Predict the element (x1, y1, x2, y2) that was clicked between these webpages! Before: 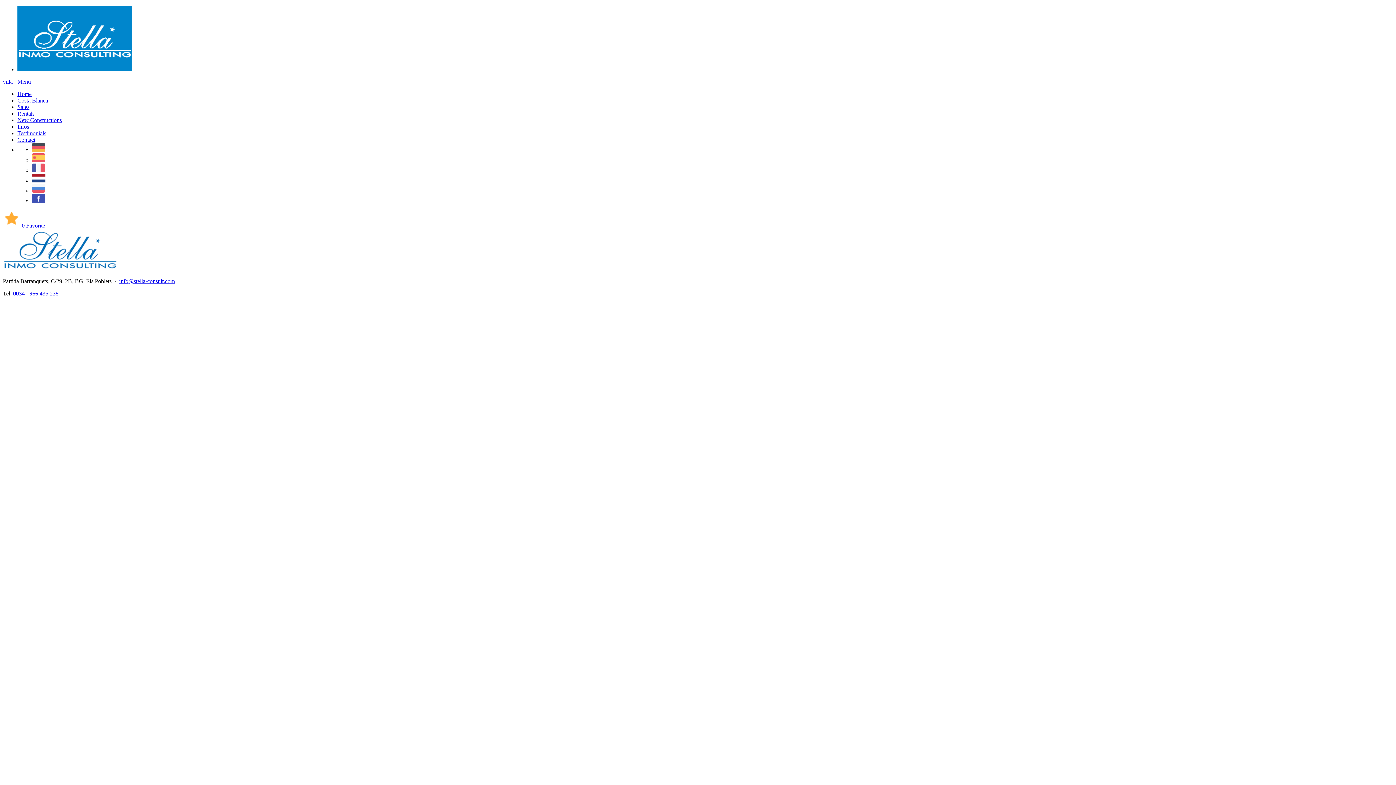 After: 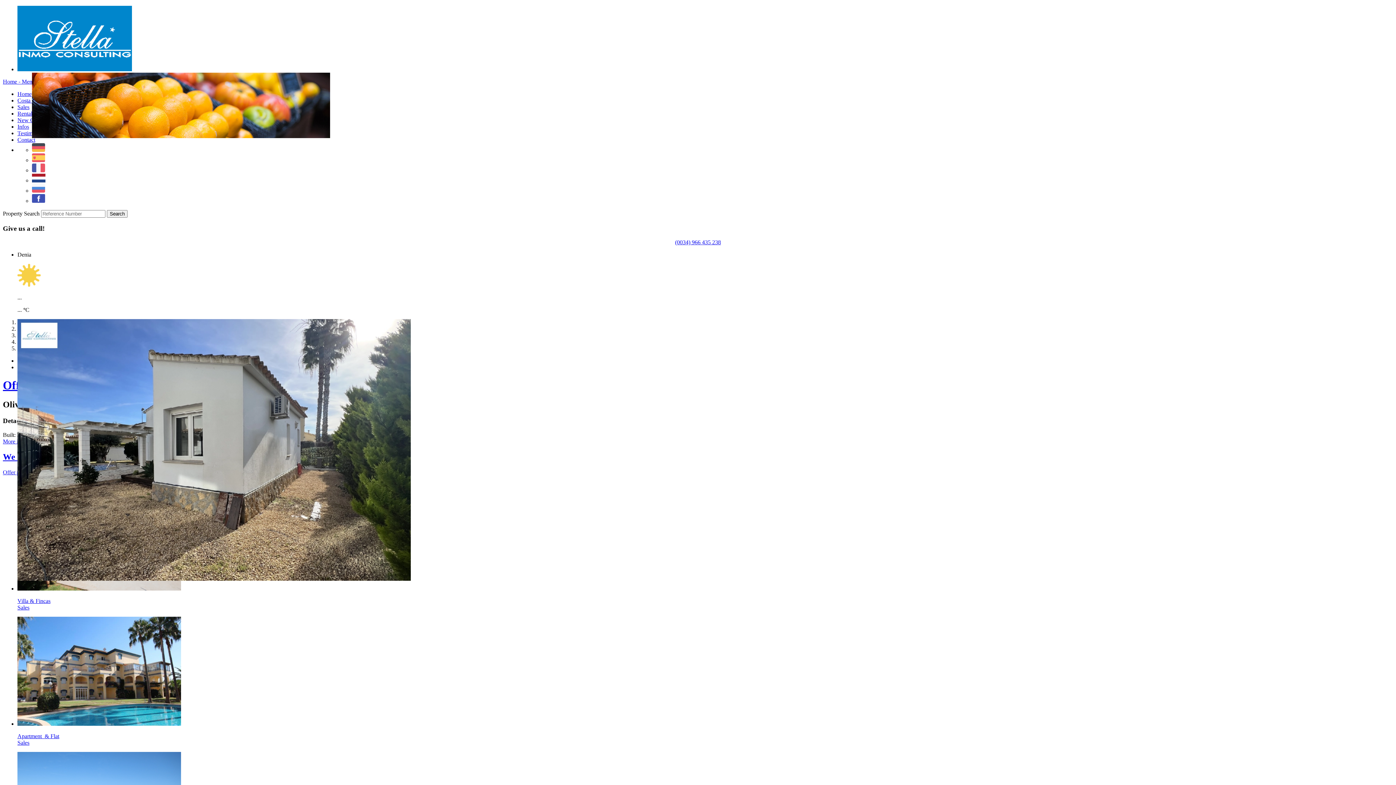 Action: bbox: (17, 66, 132, 72)